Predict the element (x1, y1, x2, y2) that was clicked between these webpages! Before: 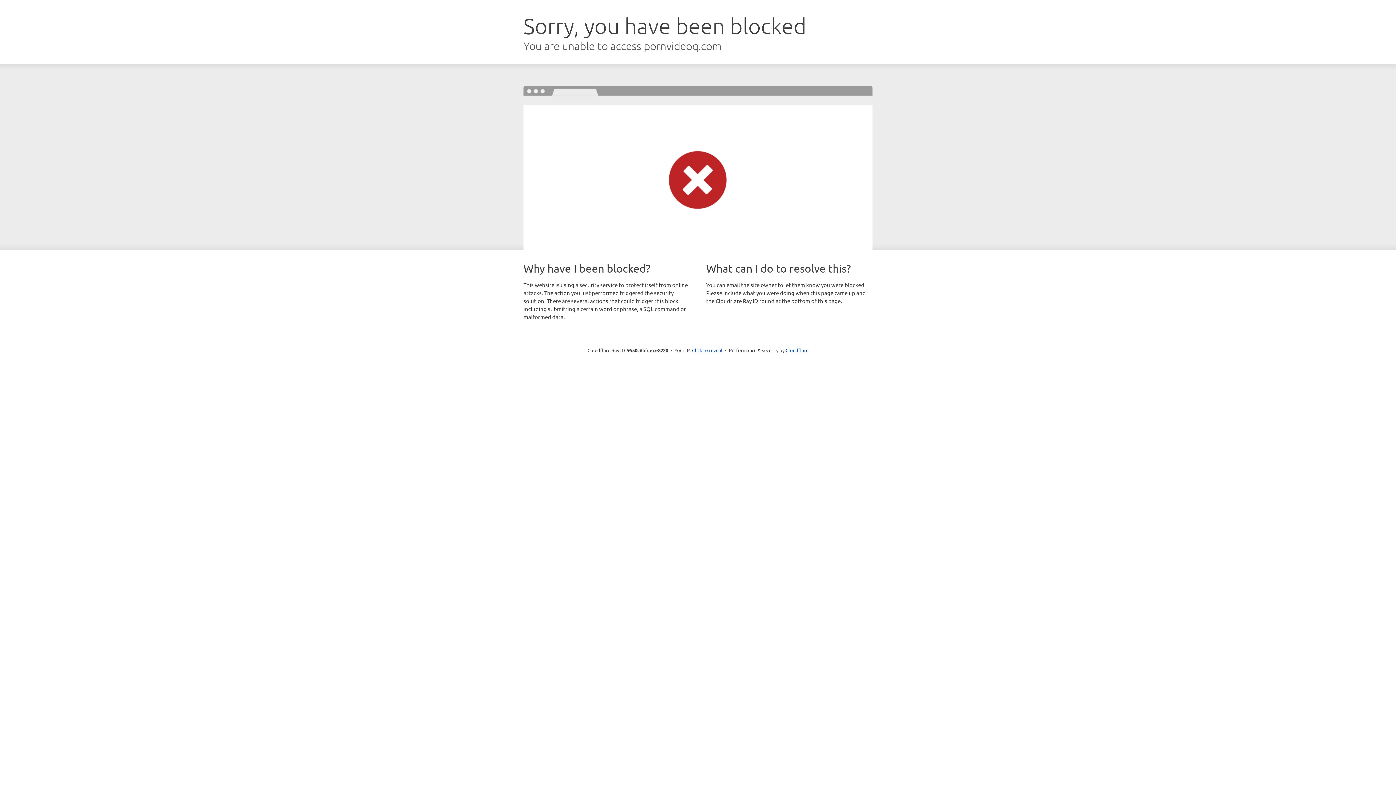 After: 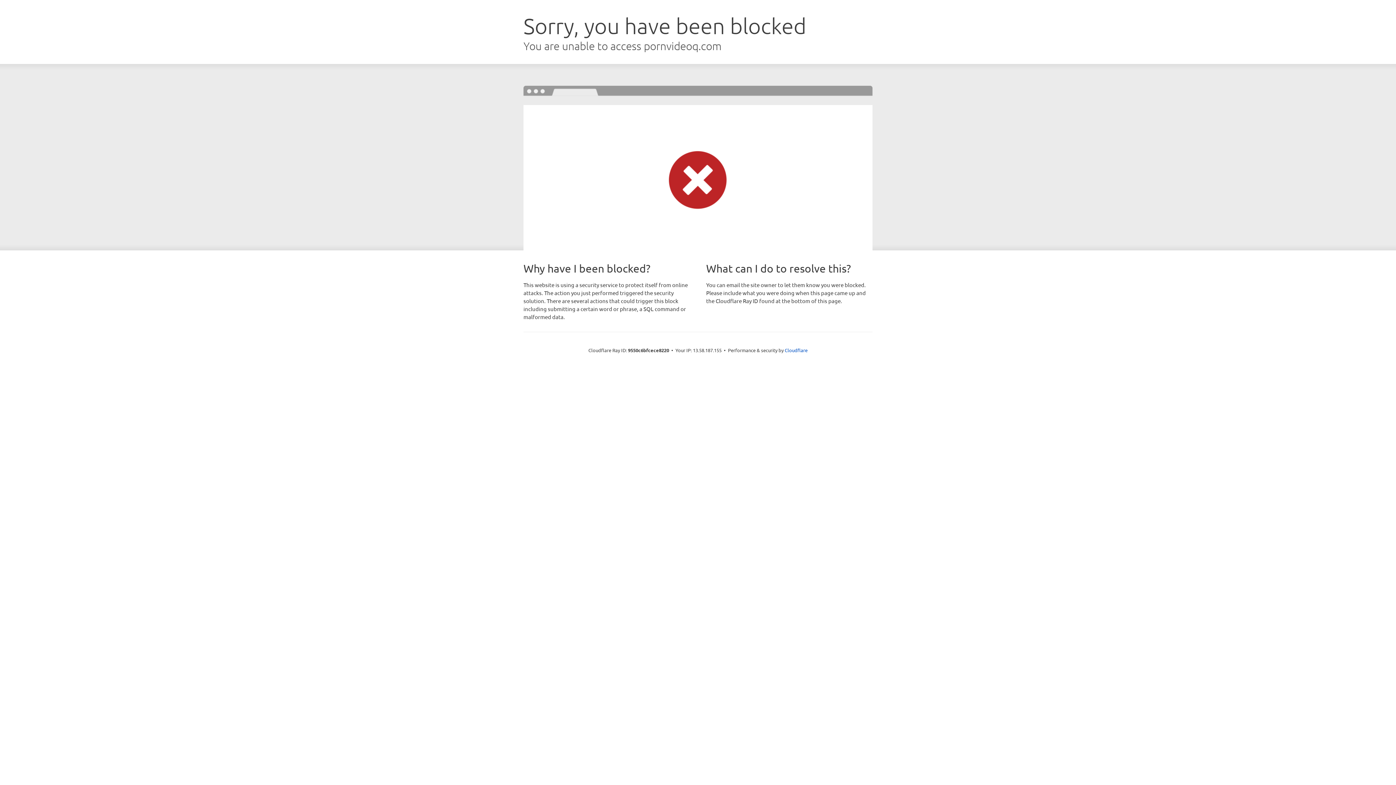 Action: bbox: (692, 346, 722, 353) label: Click to reveal